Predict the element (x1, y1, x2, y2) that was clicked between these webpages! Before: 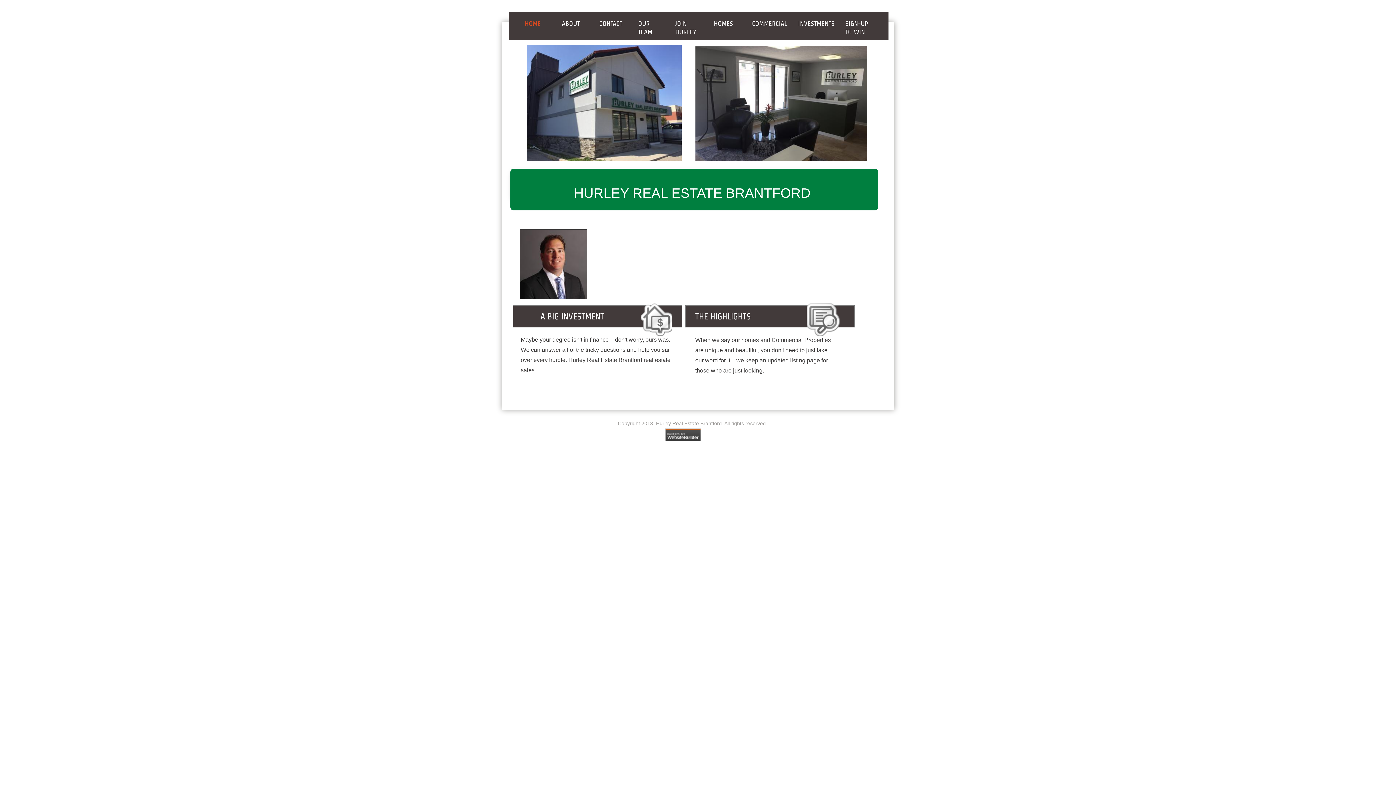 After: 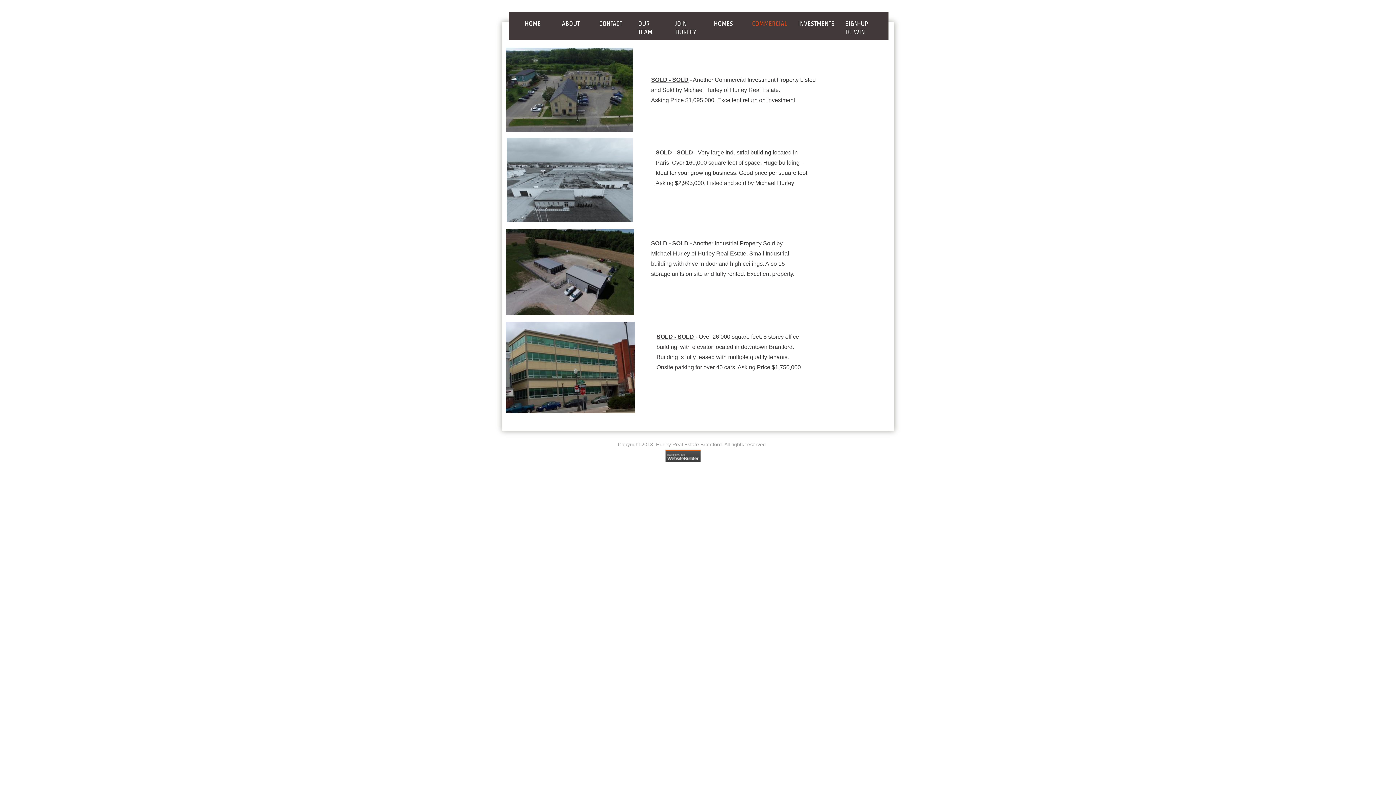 Action: label: COMMERCIAL bbox: (746, 17, 792, 29)